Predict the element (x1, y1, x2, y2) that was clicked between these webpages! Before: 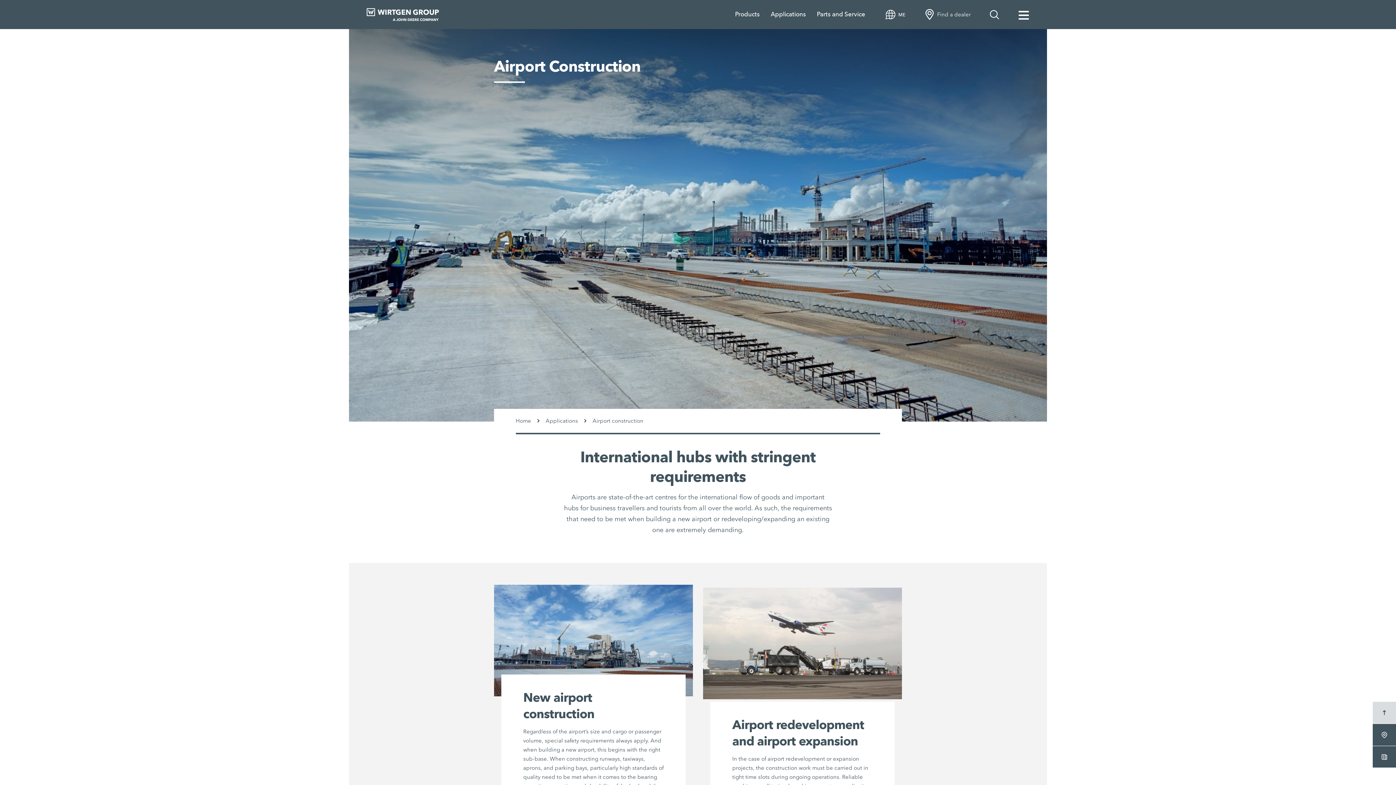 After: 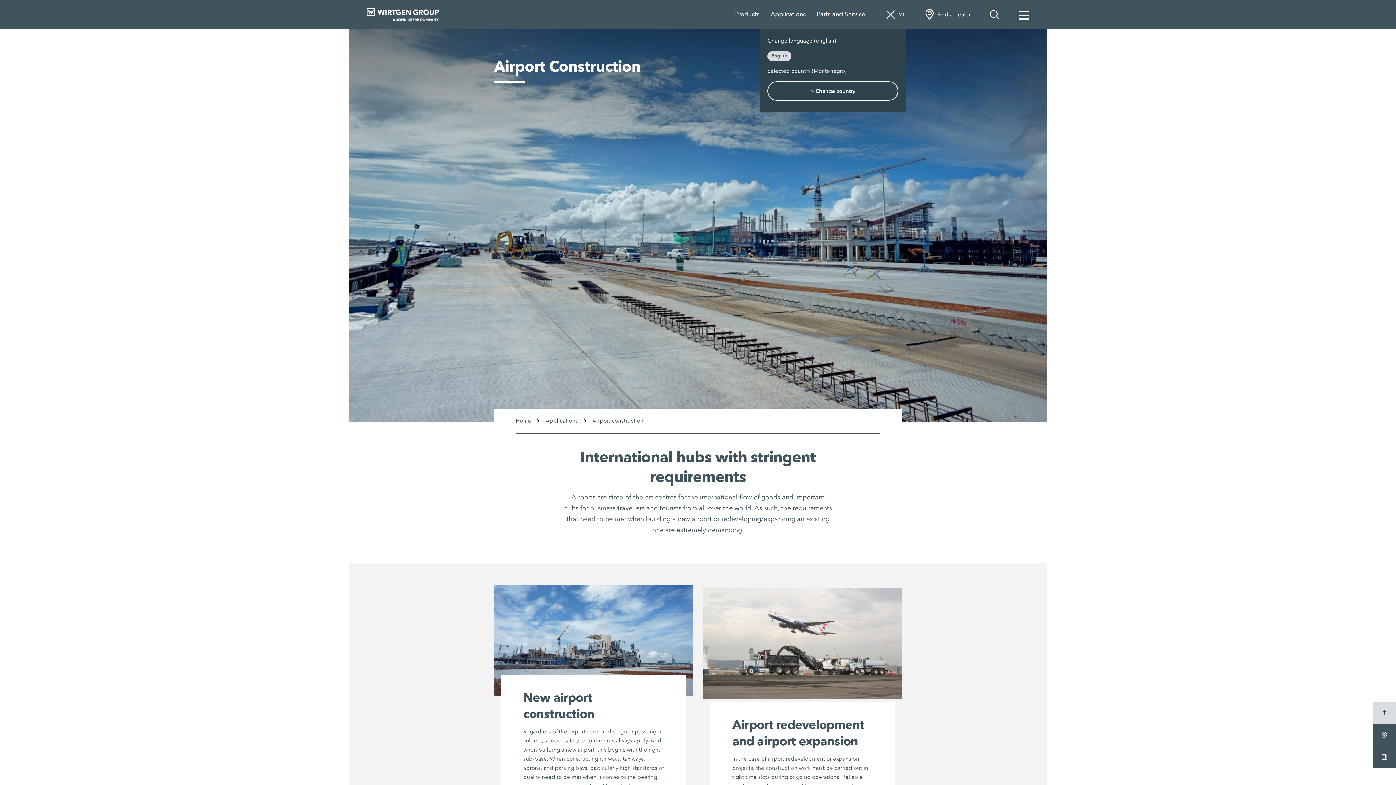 Action: label: ME bbox: (885, 8, 905, 20)